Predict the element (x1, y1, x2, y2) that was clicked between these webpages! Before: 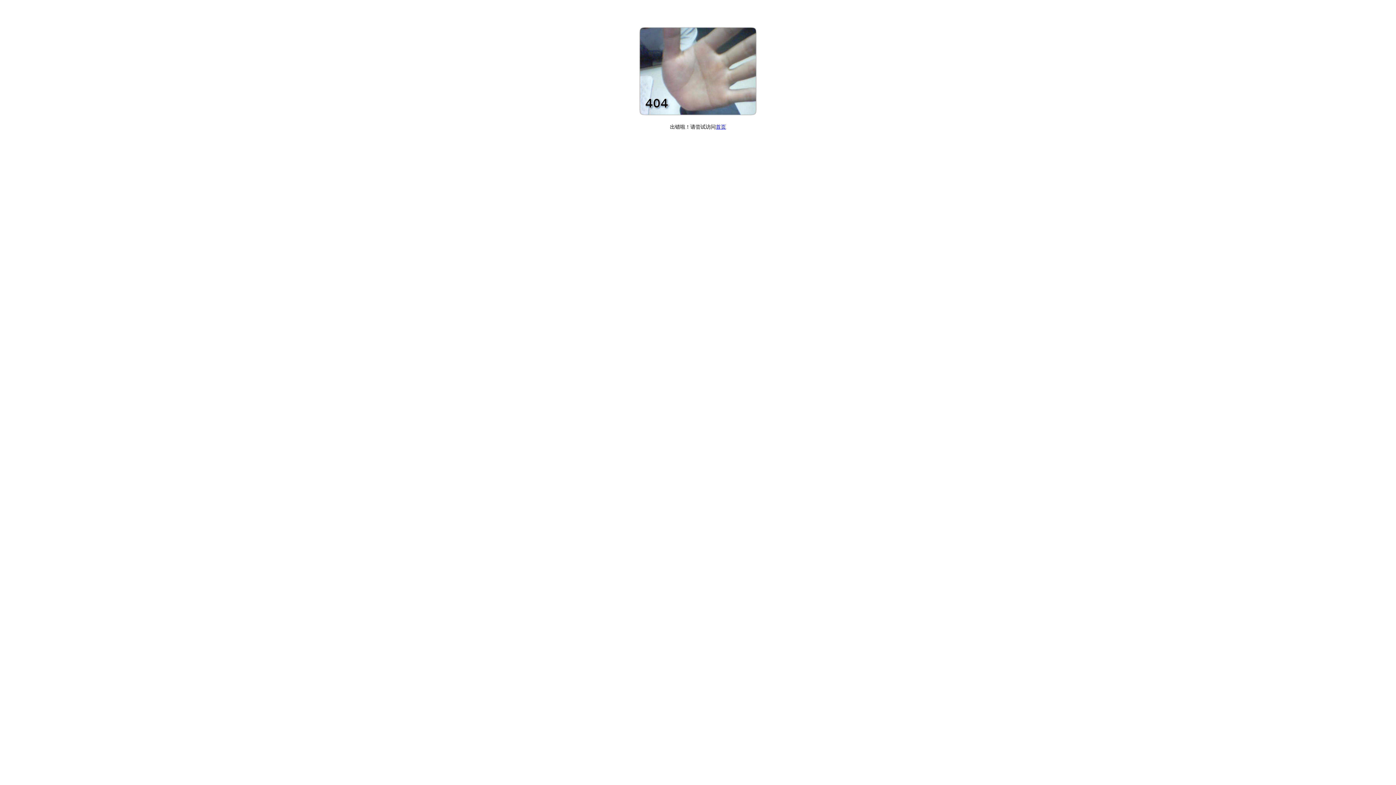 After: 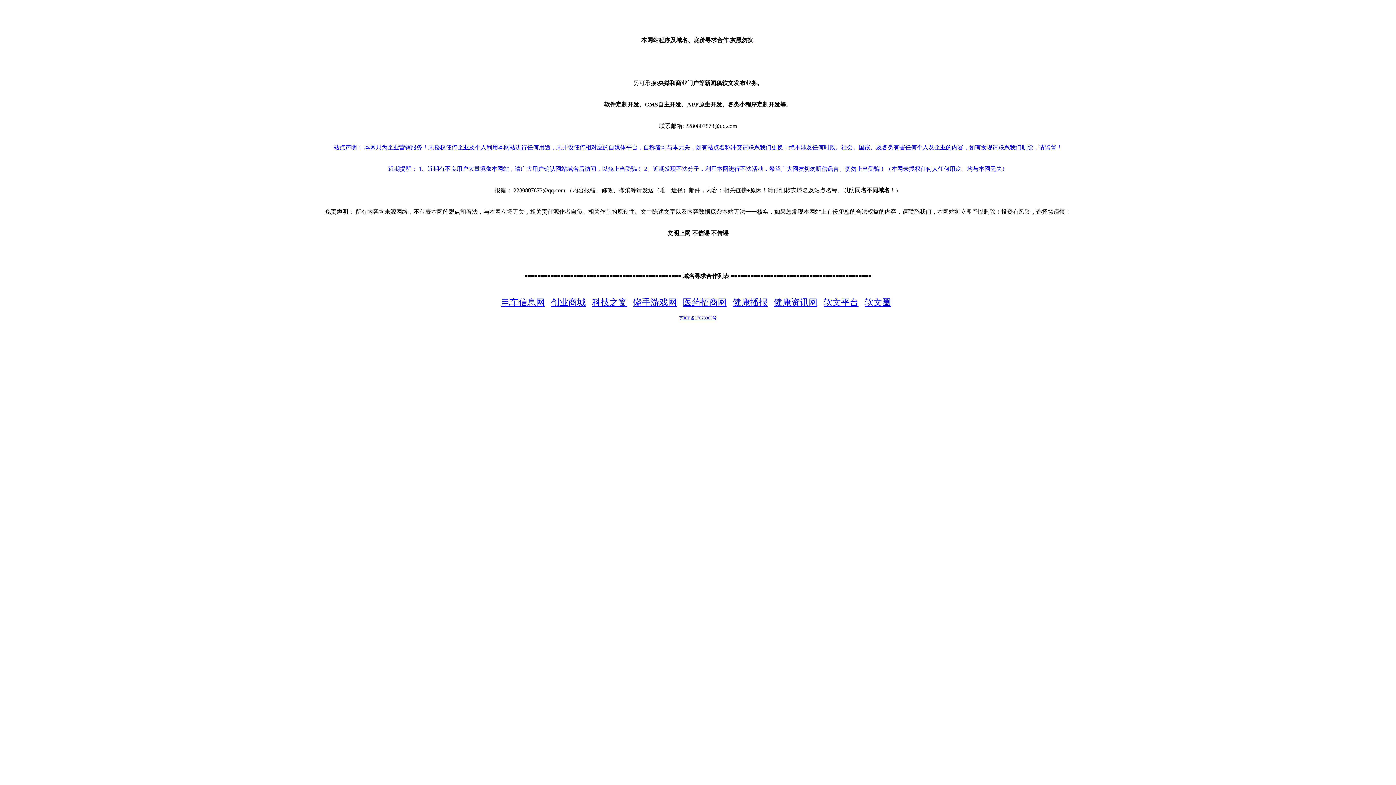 Action: bbox: (716, 124, 726, 129) label: 首页